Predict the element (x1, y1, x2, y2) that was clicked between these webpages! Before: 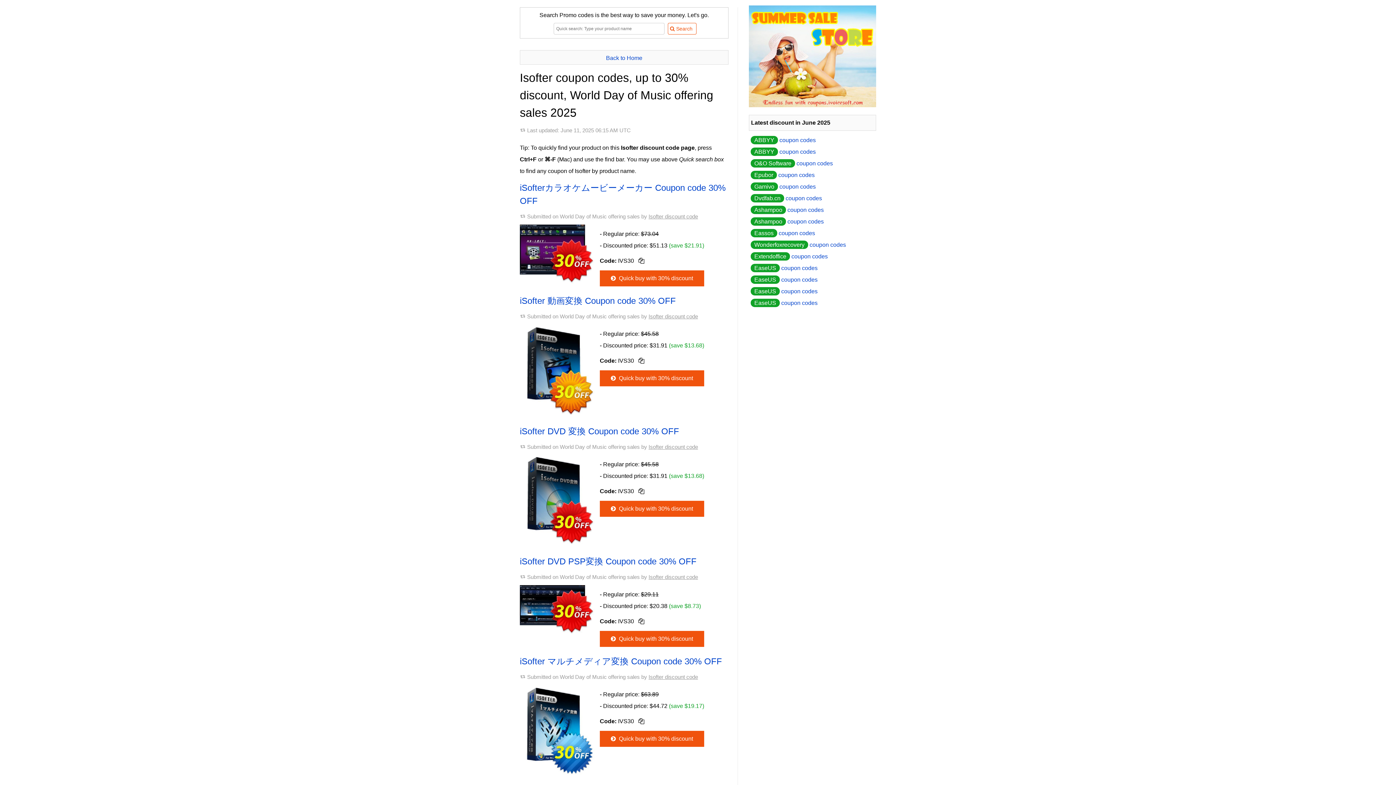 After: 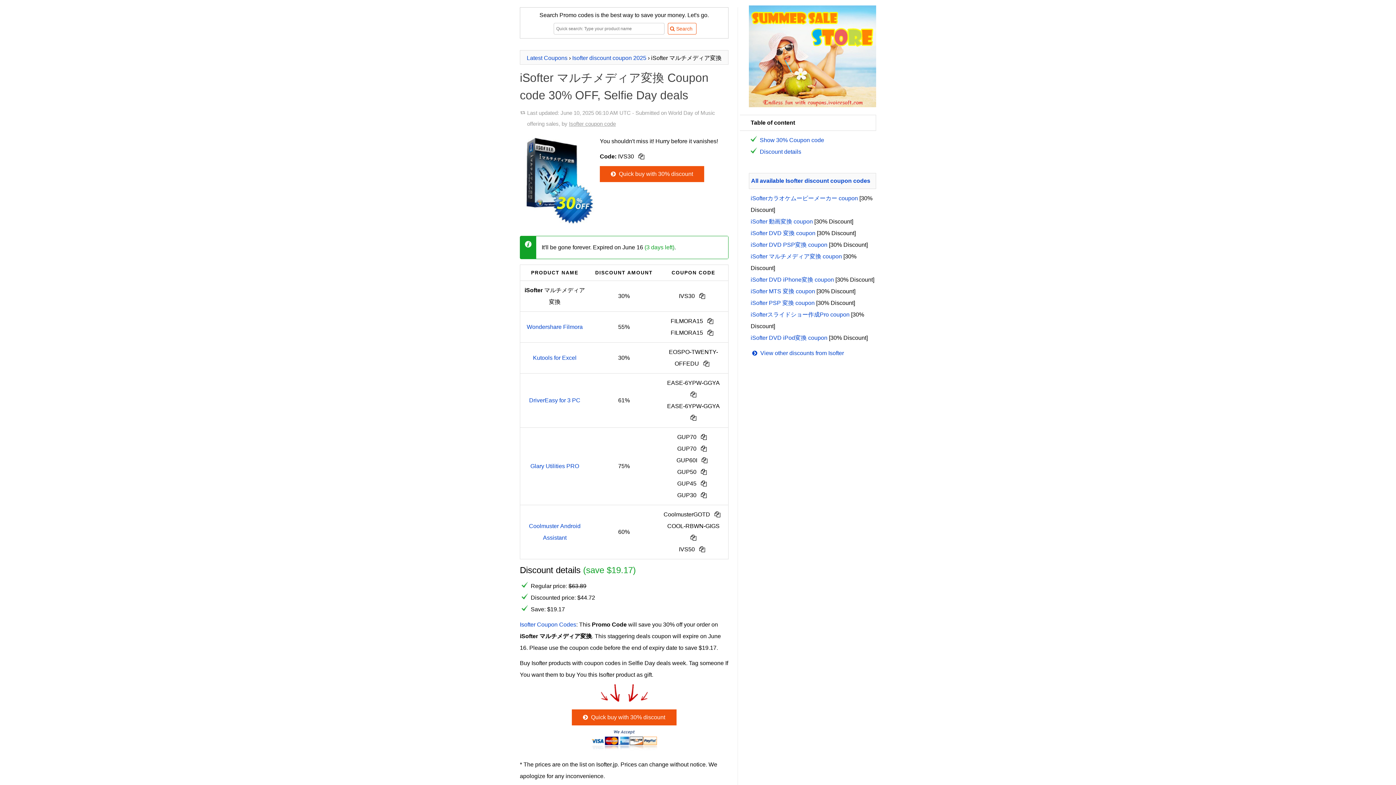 Action: label: iSofter マルチメディア変換 Coupon code 30% OFF bbox: (520, 656, 722, 666)